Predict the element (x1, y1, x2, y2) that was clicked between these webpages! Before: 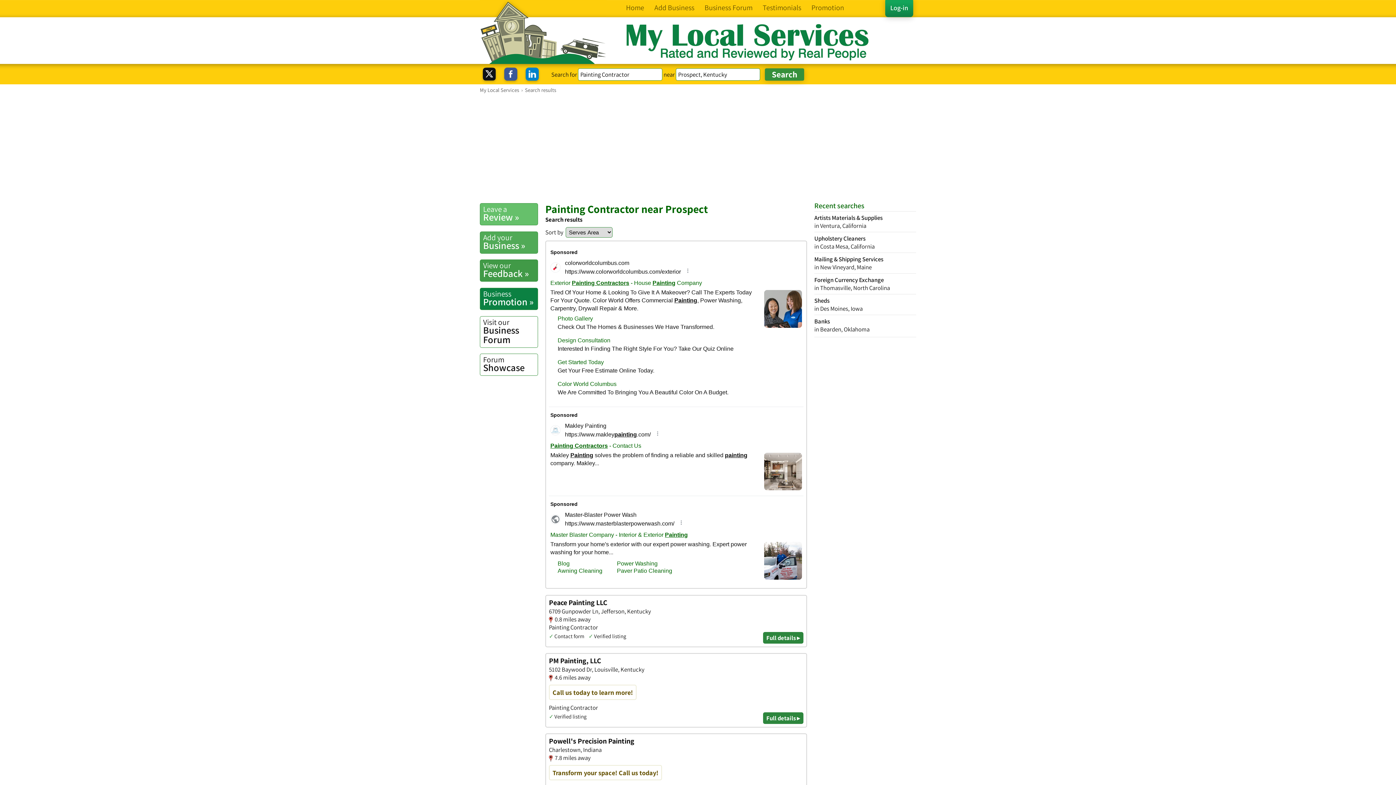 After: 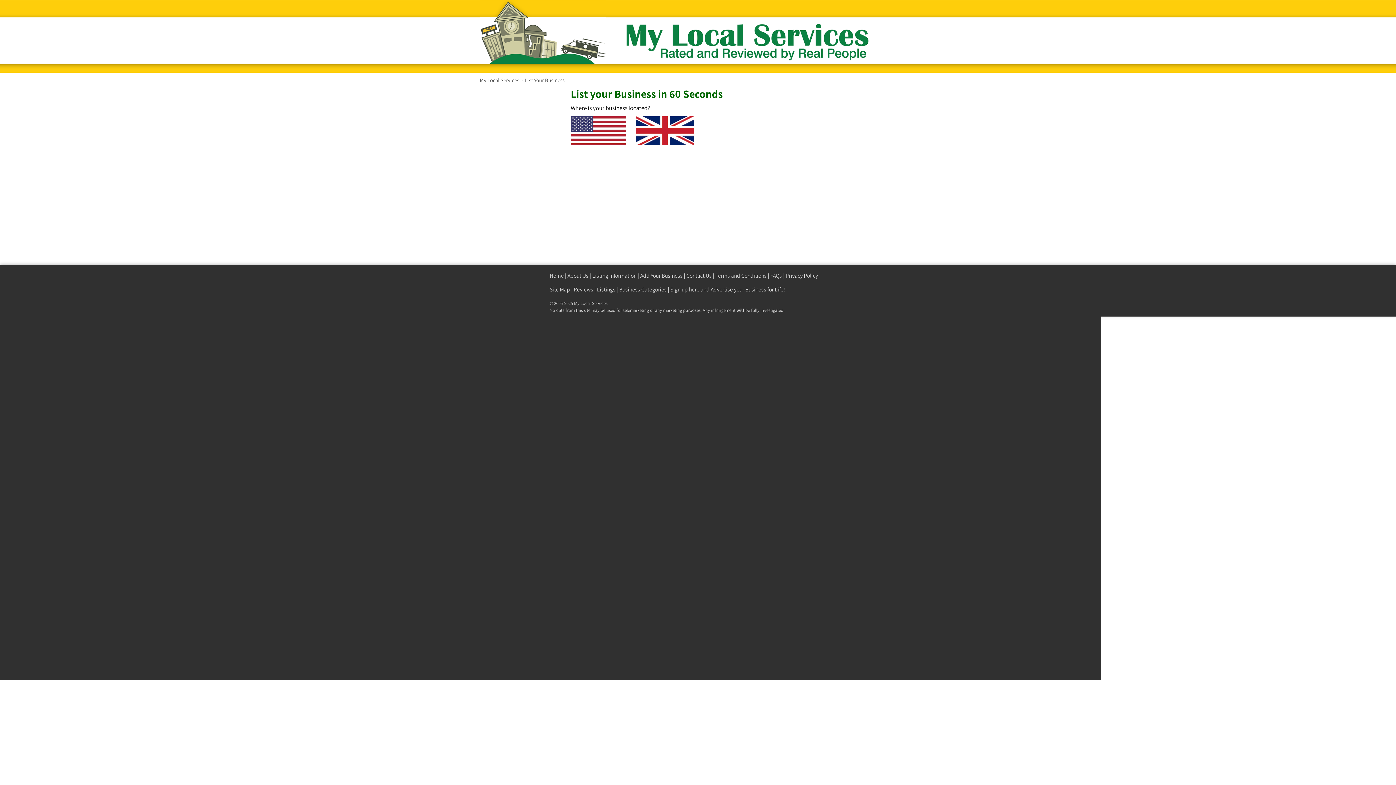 Action: bbox: (649, -2, 699, 17) label: Add Business